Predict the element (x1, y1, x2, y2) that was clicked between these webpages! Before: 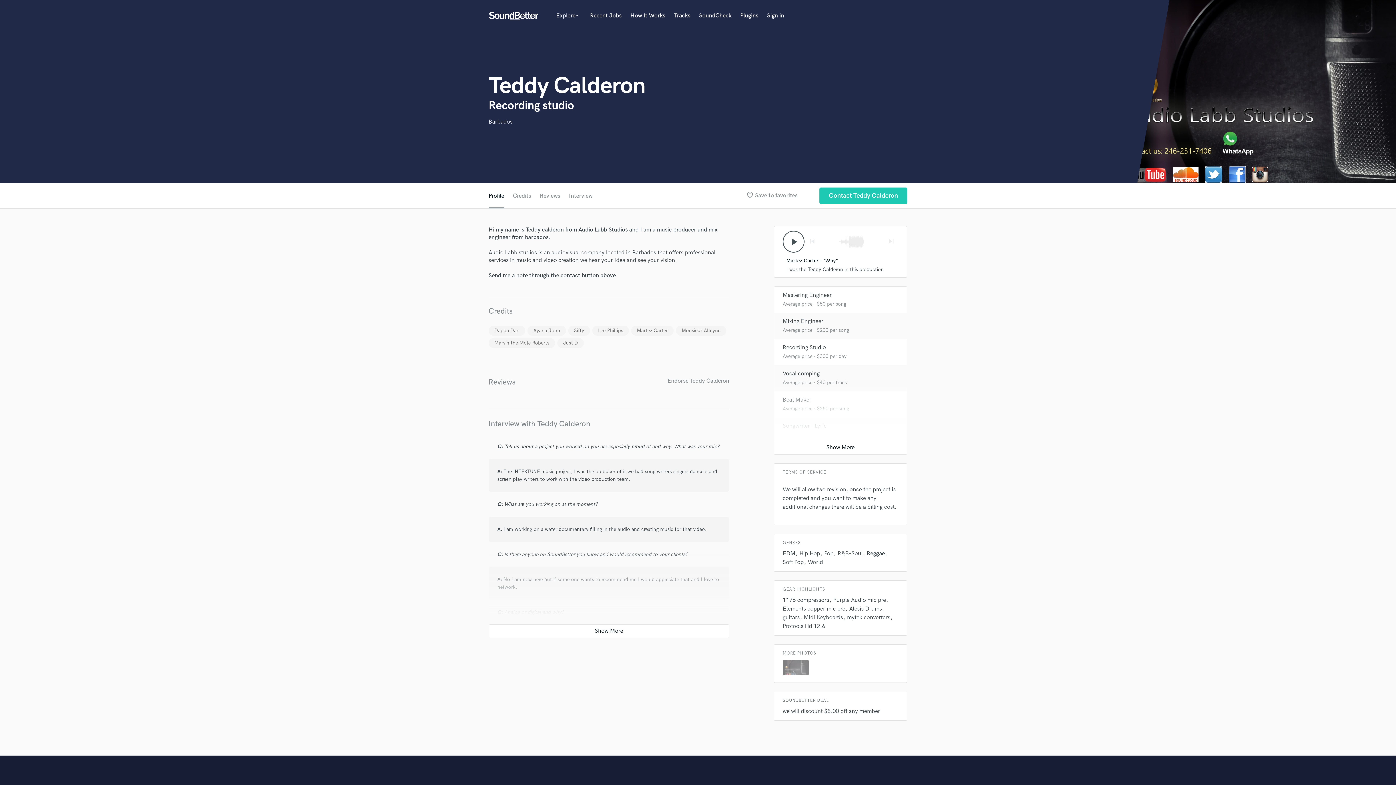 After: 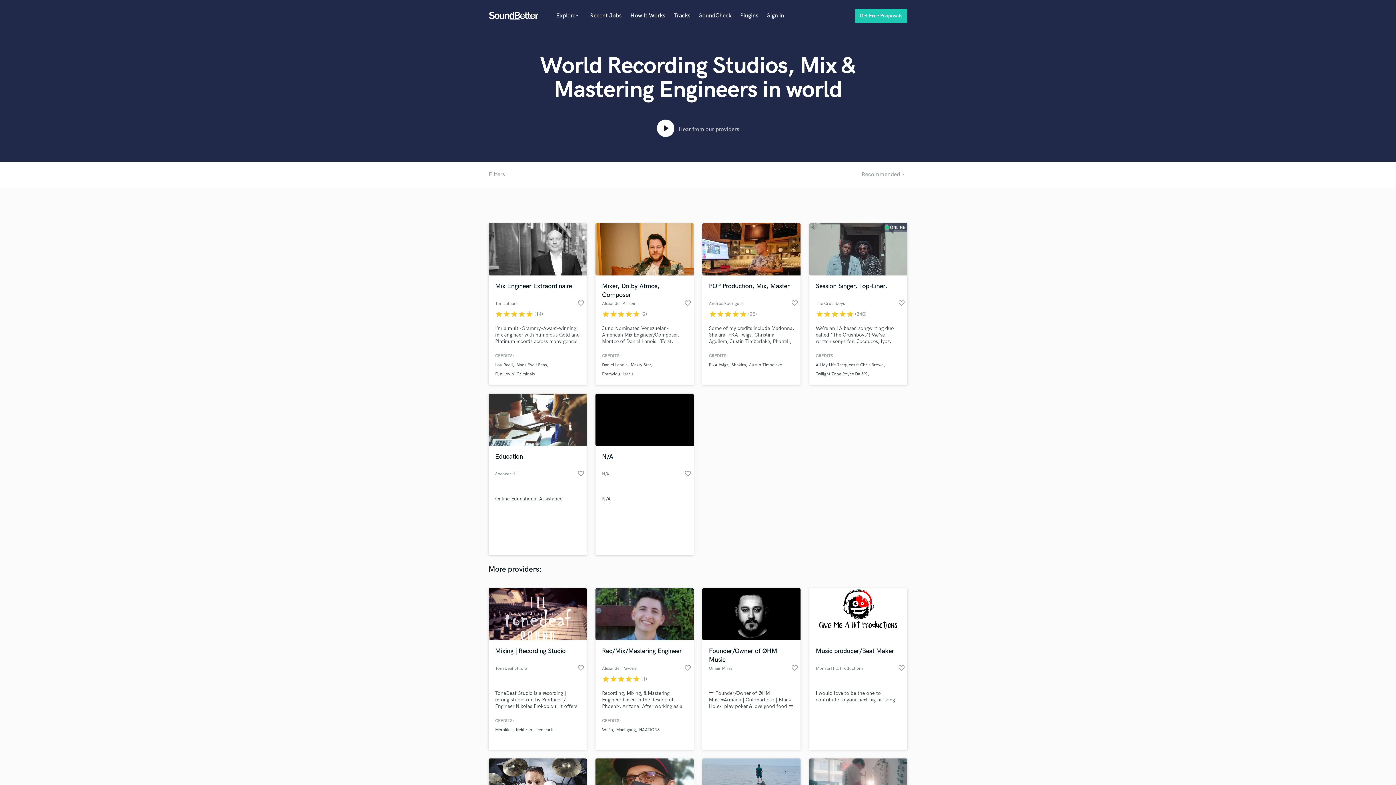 Action: label: World bbox: (808, 559, 823, 566)